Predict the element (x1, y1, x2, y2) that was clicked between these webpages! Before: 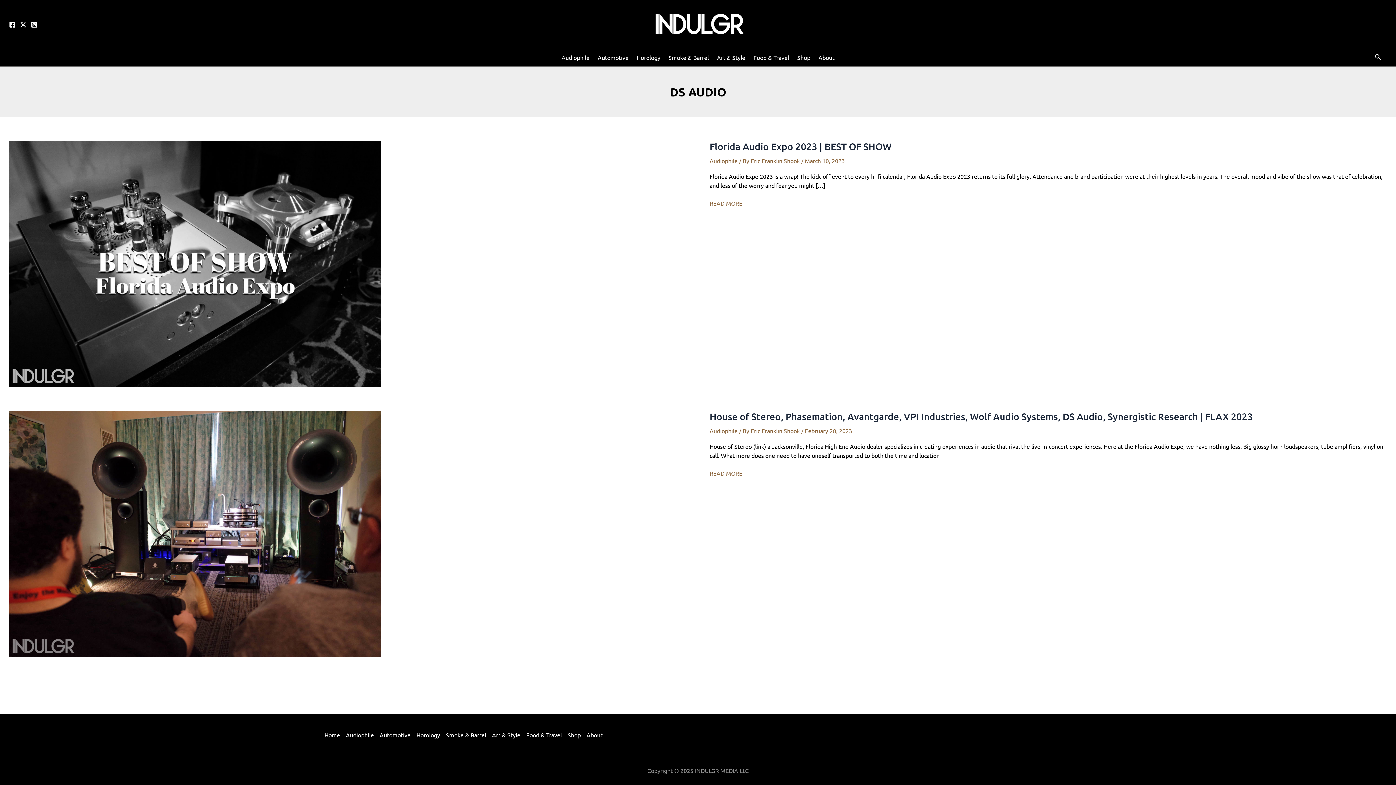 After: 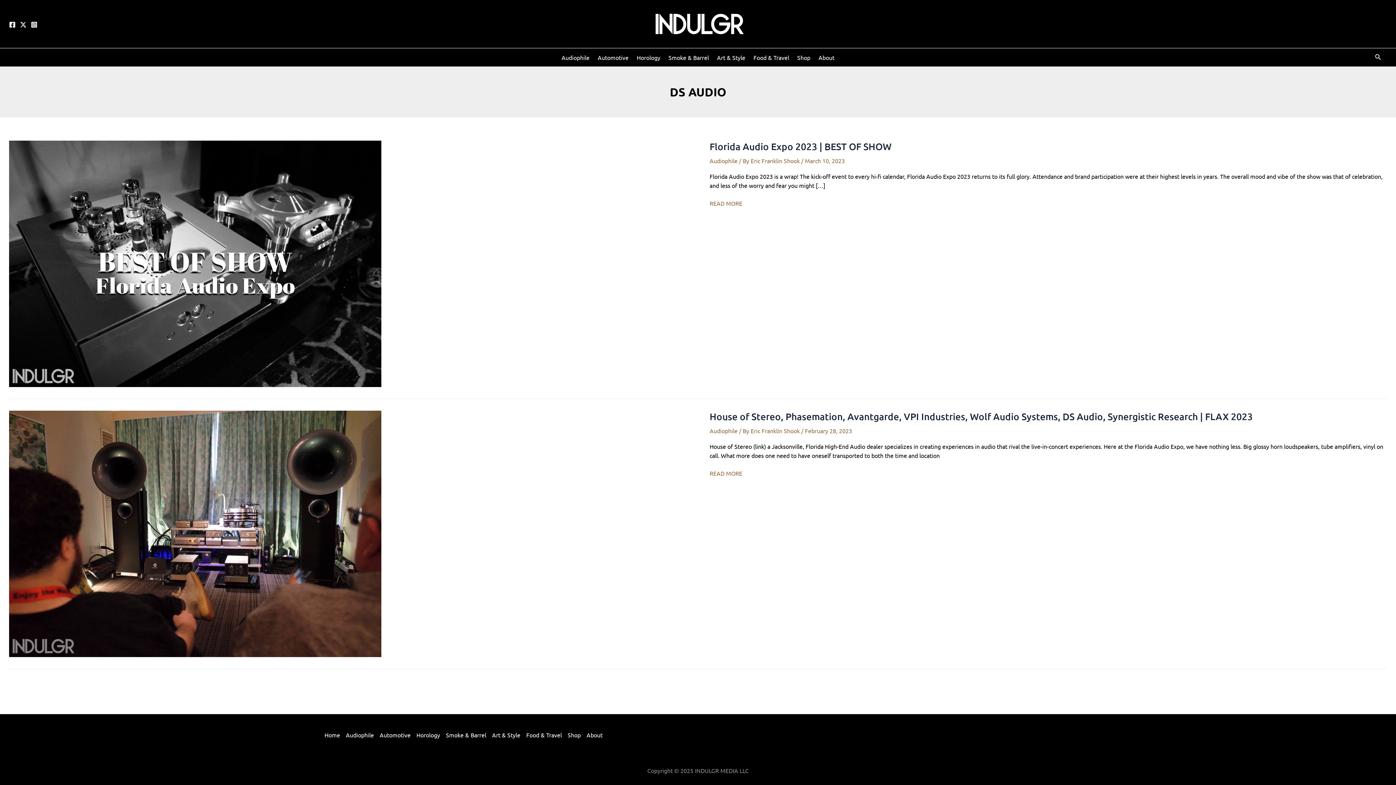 Action: label: Twitter bbox: (20, 21, 26, 28)